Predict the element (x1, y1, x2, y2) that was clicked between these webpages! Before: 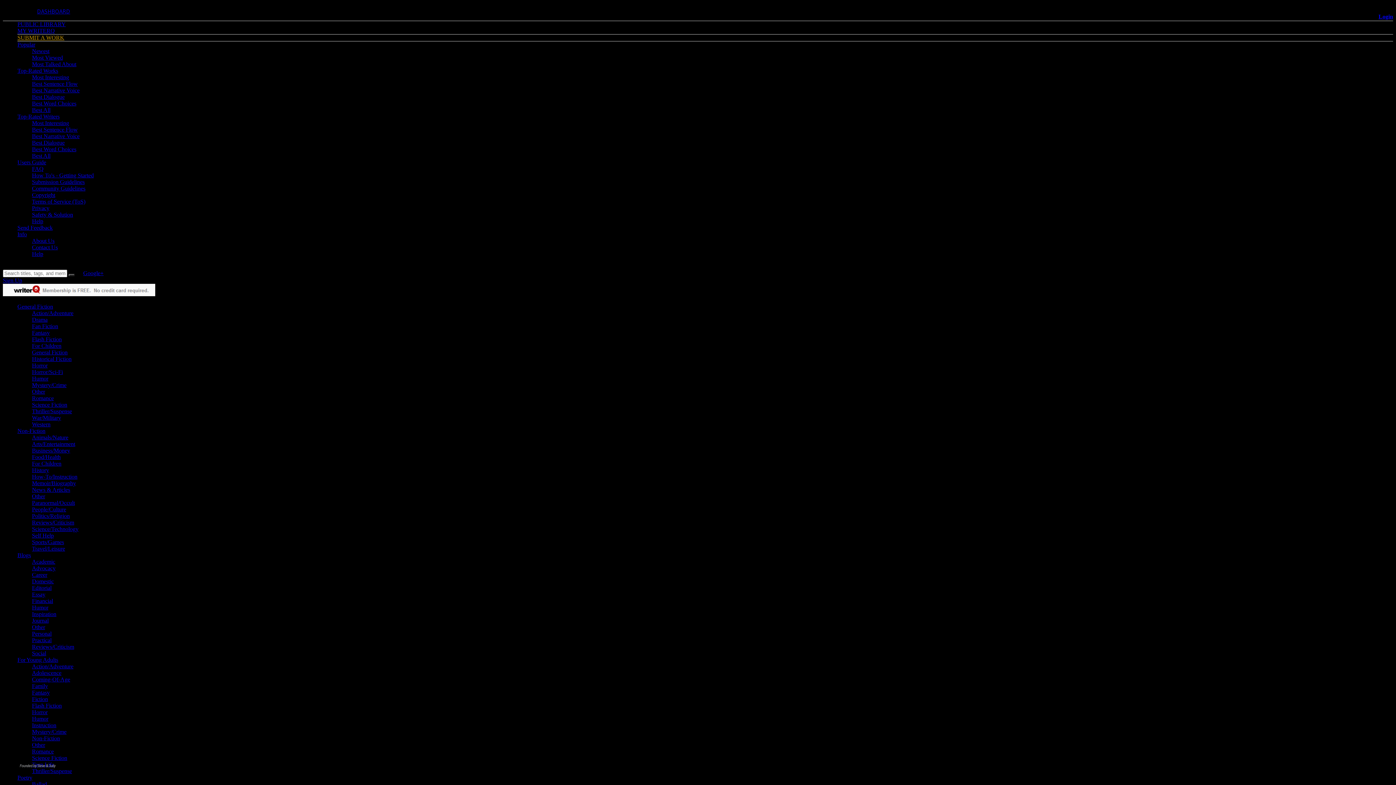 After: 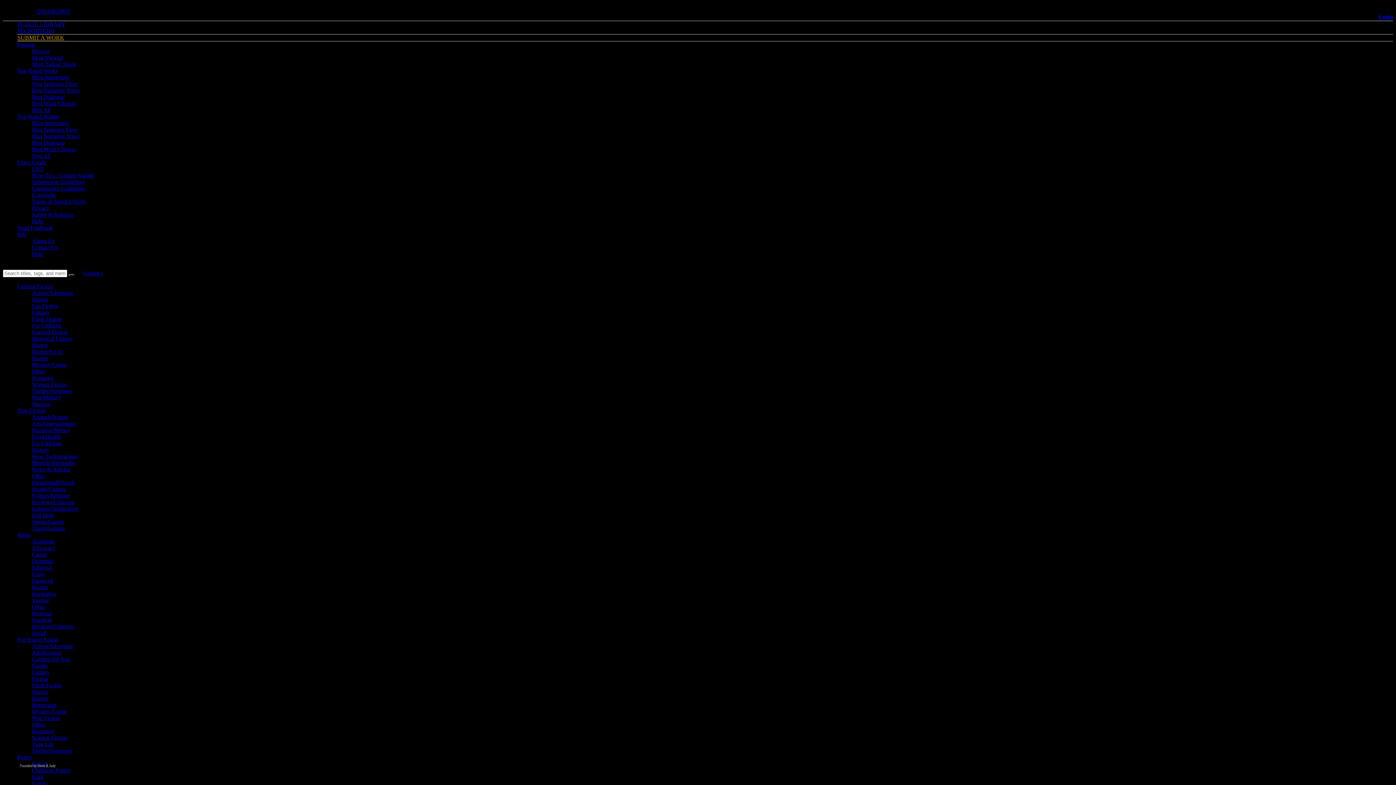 Action: bbox: (32, 80, 77, 87) label: Best Sentence Flow